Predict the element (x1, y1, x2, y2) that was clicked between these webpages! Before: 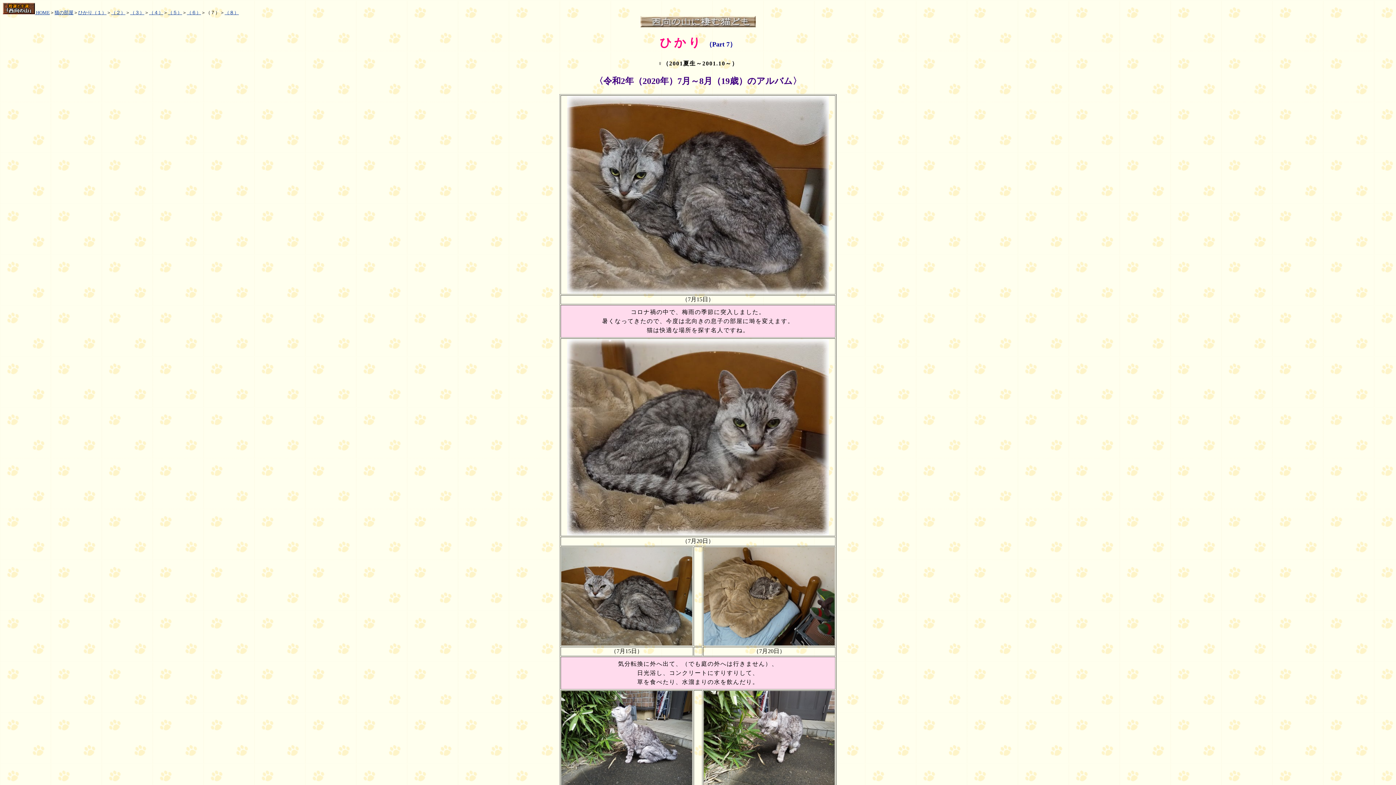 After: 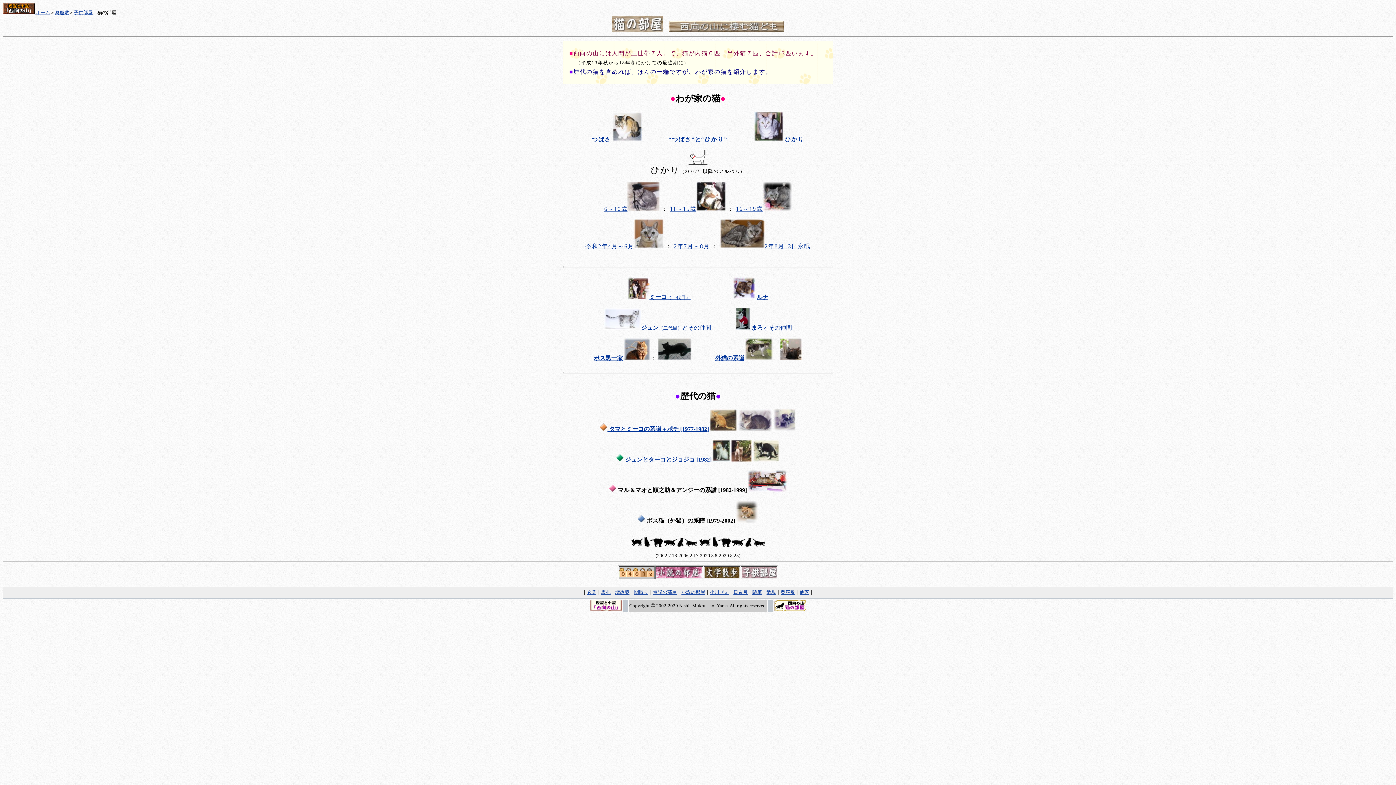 Action: bbox: (54, 9, 73, 15) label: 猫の部屋